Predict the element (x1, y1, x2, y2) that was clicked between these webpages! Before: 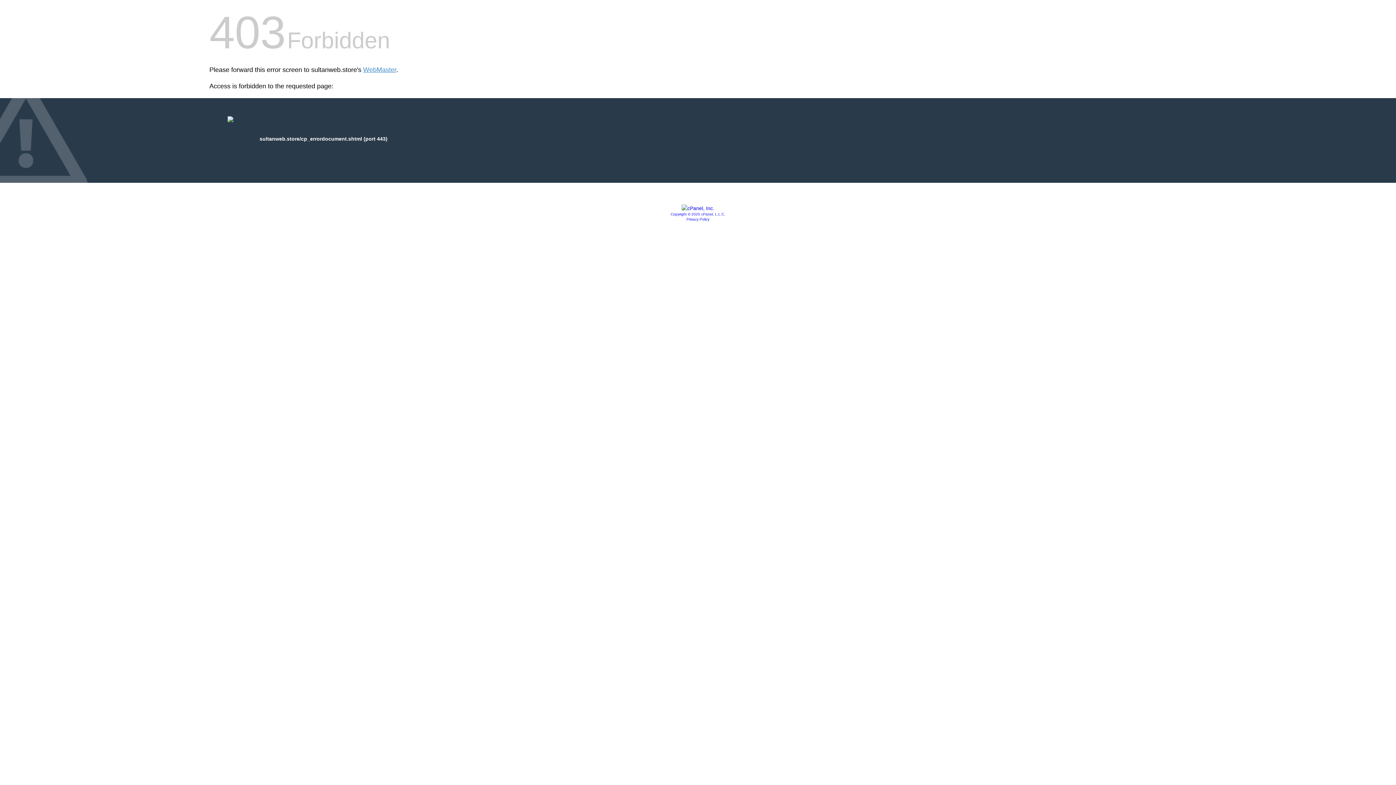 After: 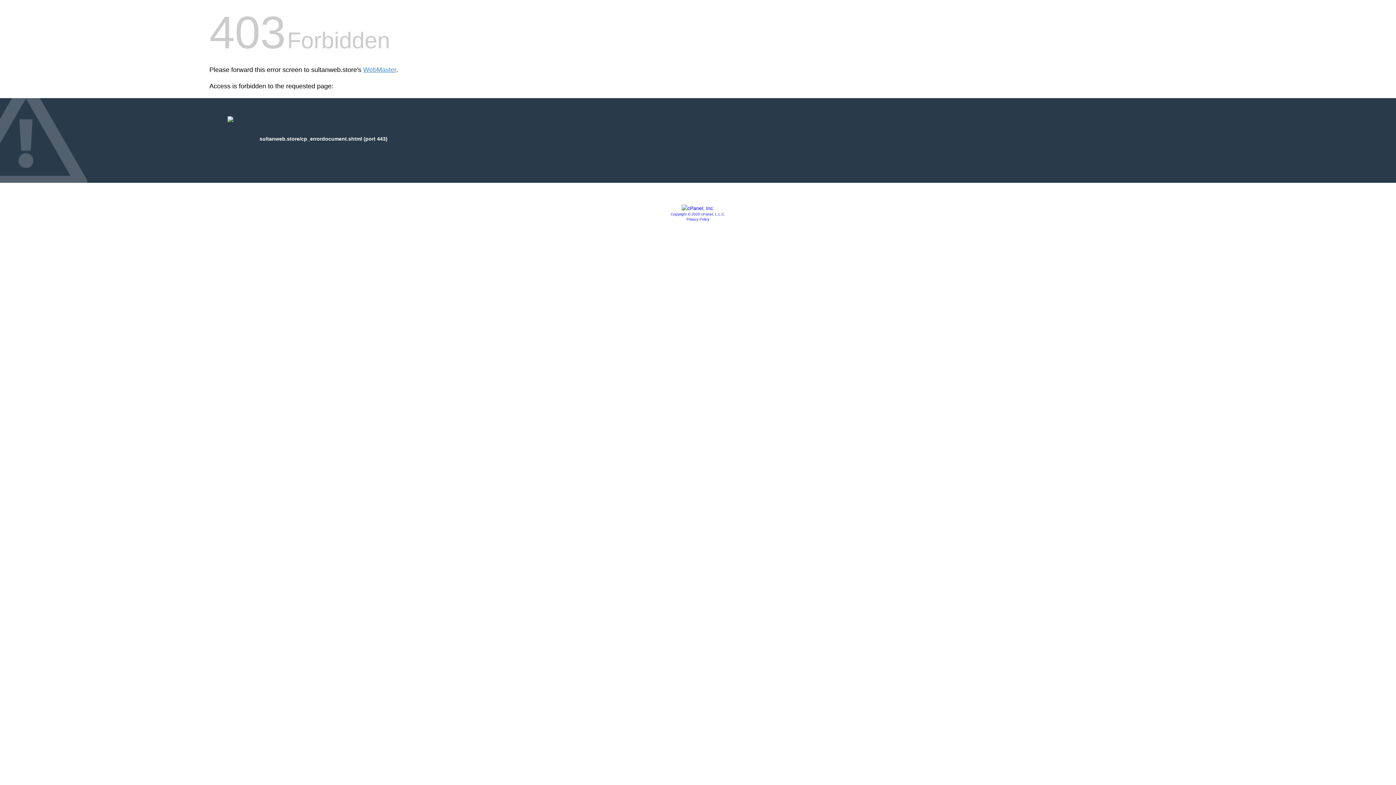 Action: label: Copyright © 2020 cPanel, L.L.C. bbox: (670, 212, 725, 216)